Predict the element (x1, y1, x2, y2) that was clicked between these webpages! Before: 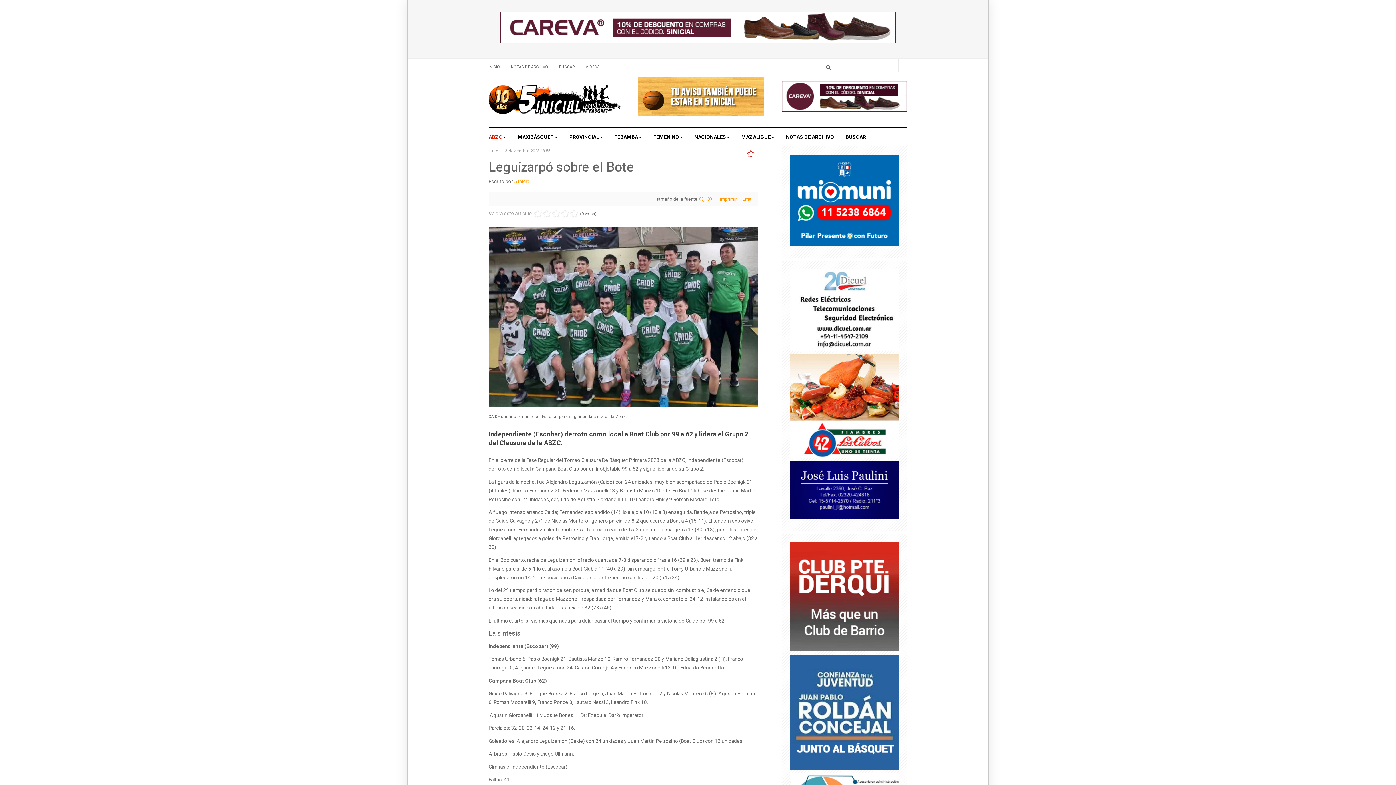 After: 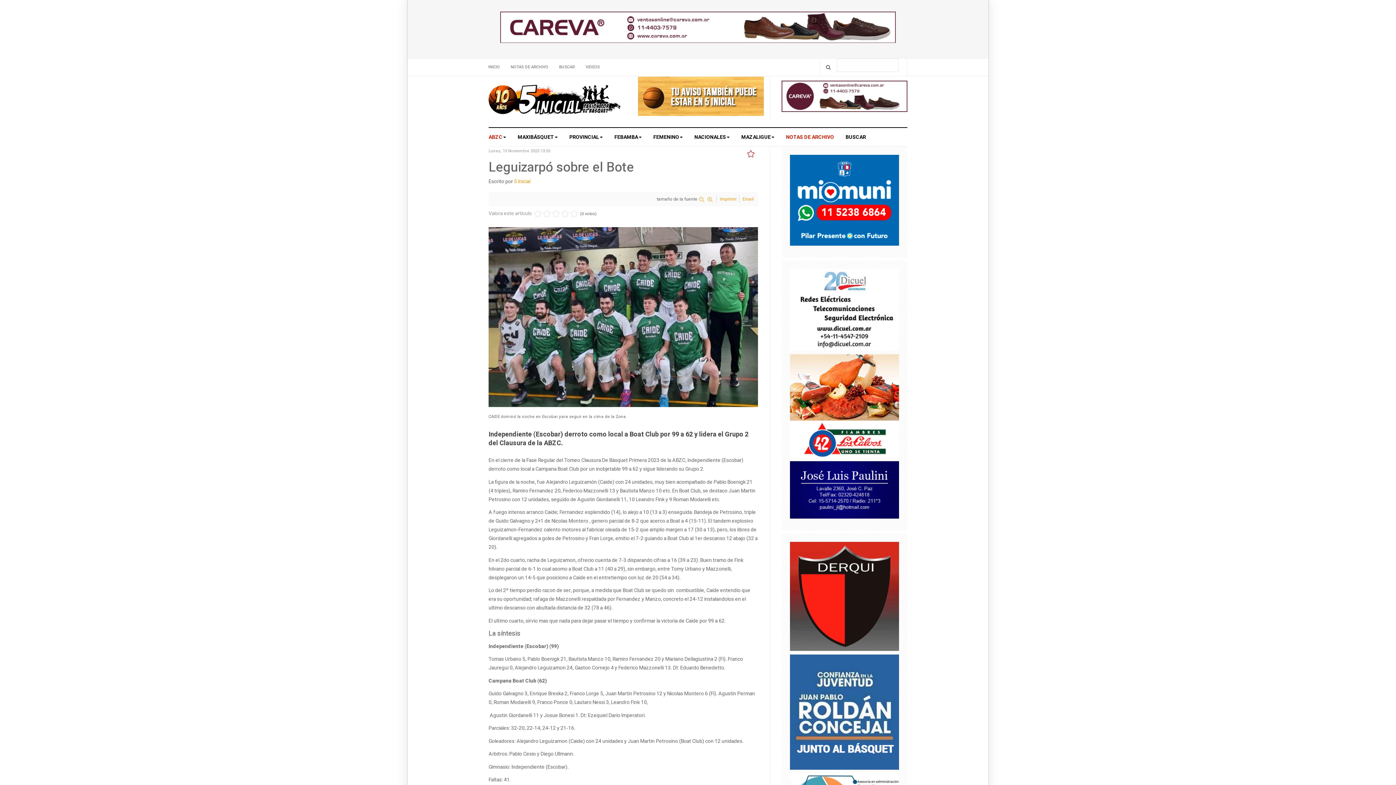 Action: bbox: (780, 128, 840, 146) label: NOTAS DE ARCHIVO